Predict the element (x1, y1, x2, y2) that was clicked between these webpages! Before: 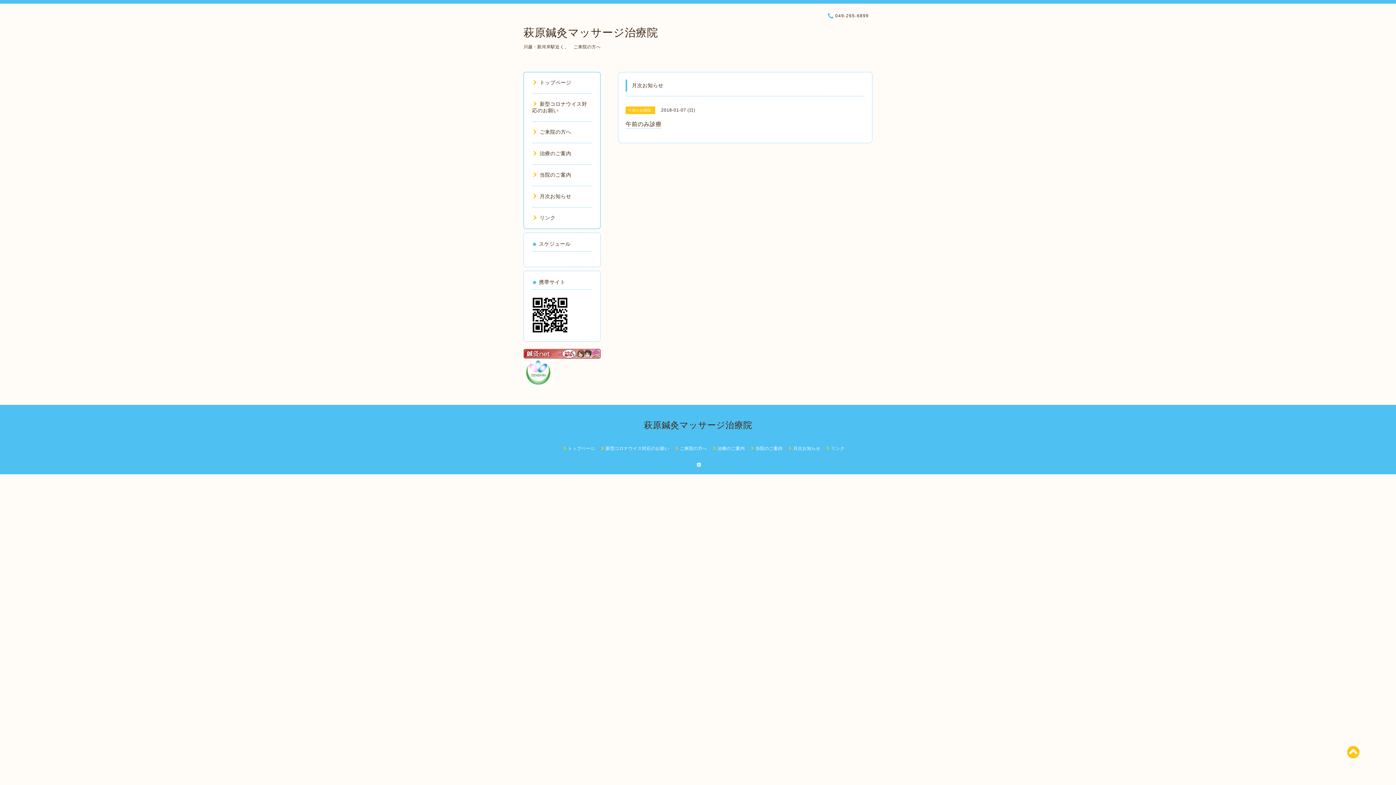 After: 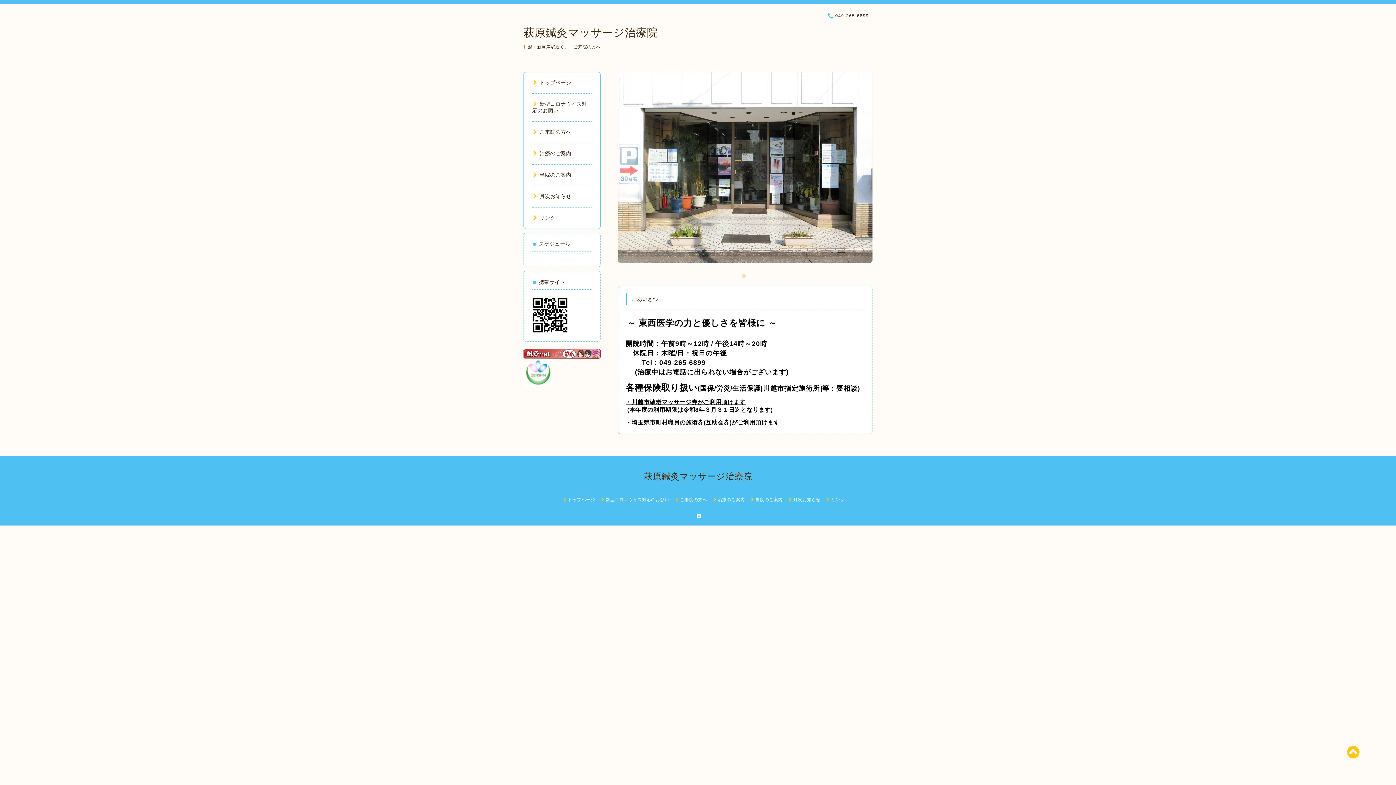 Action: bbox: (523, 26, 658, 38) label: 萩原鍼灸マッサージ治療院